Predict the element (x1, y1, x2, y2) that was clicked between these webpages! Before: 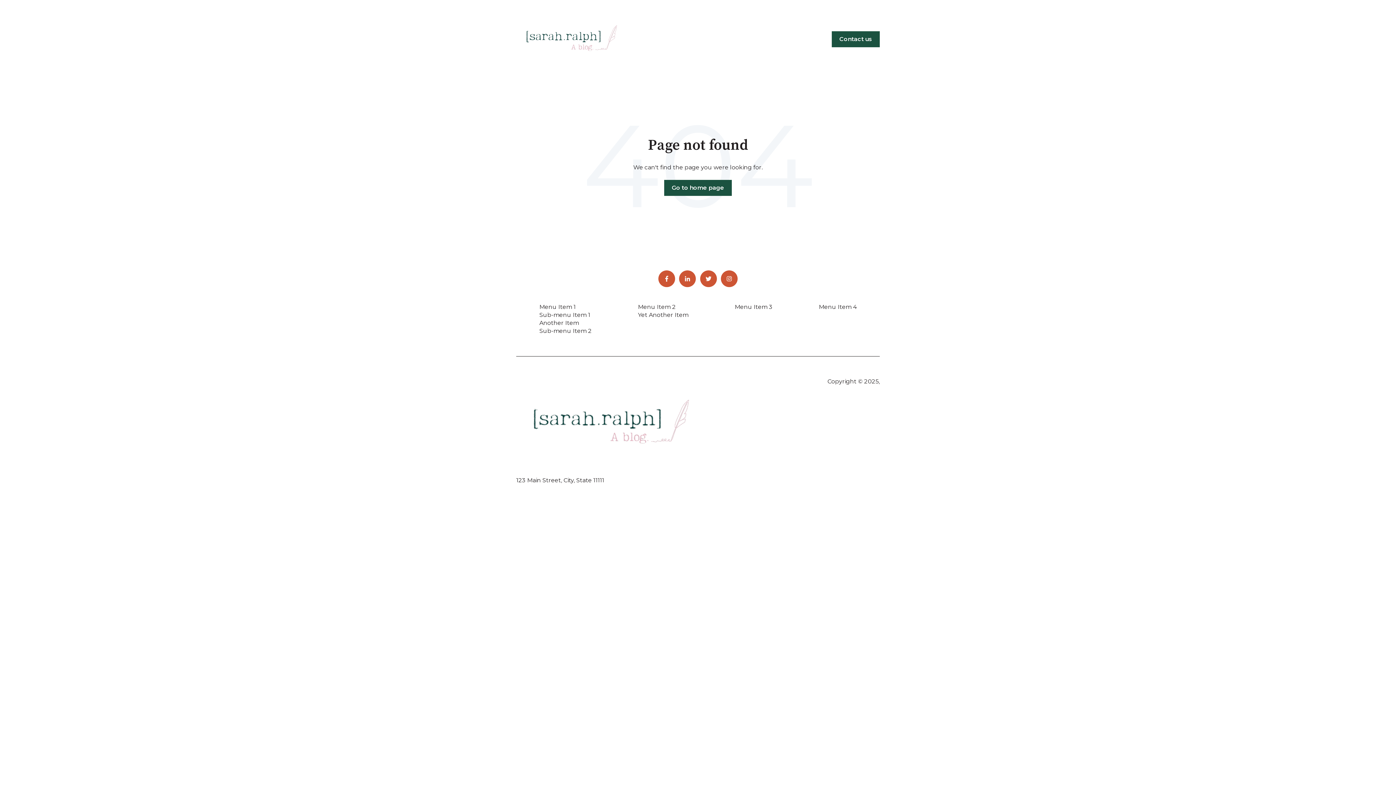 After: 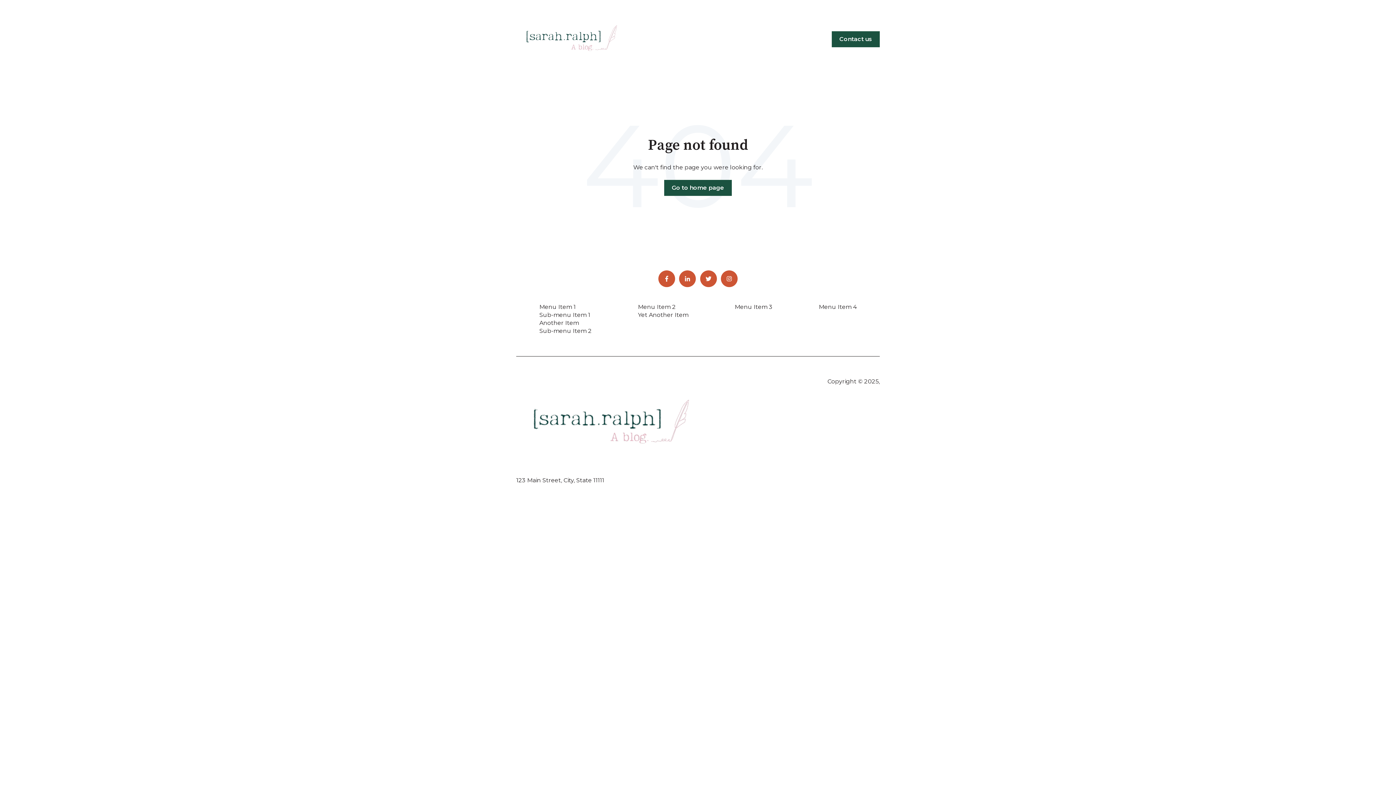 Action: bbox: (700, 270, 716, 287)